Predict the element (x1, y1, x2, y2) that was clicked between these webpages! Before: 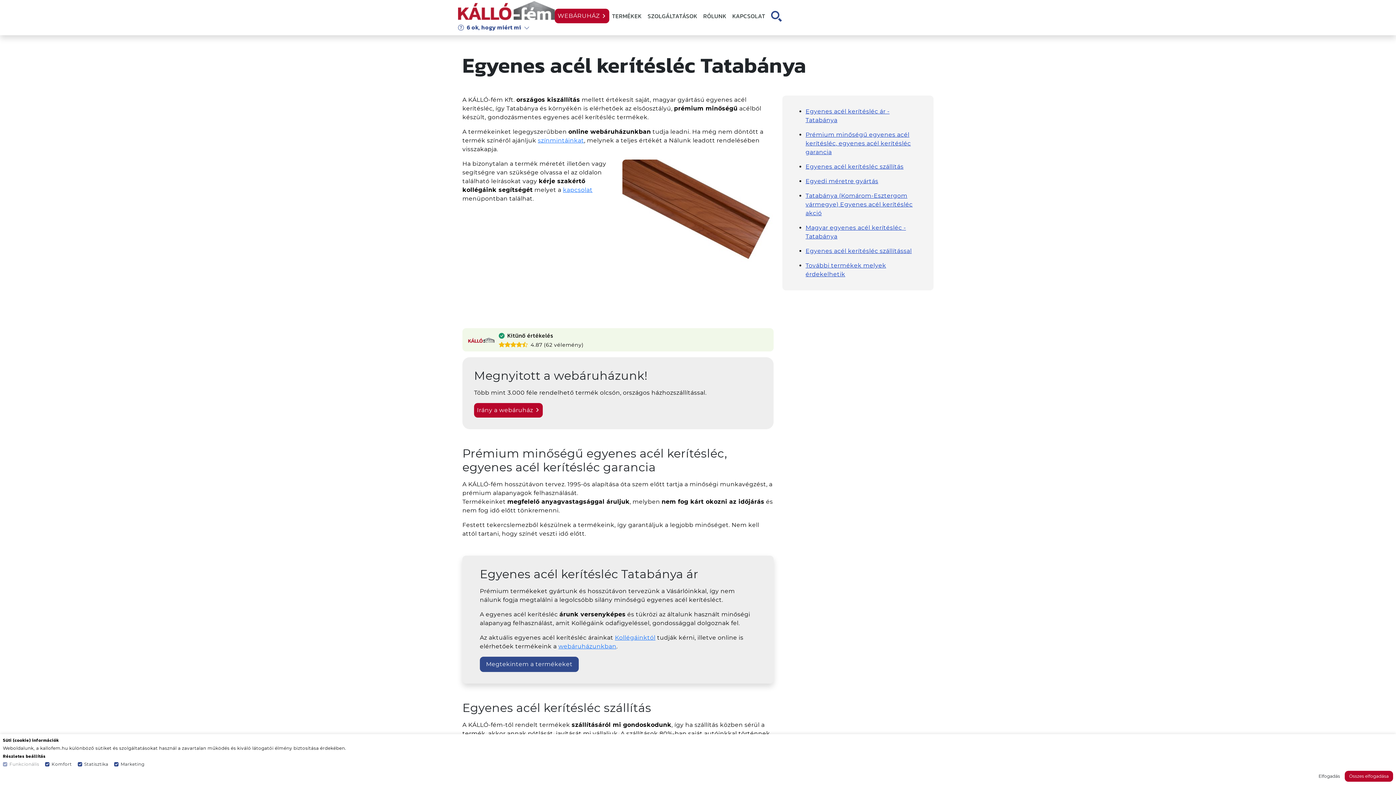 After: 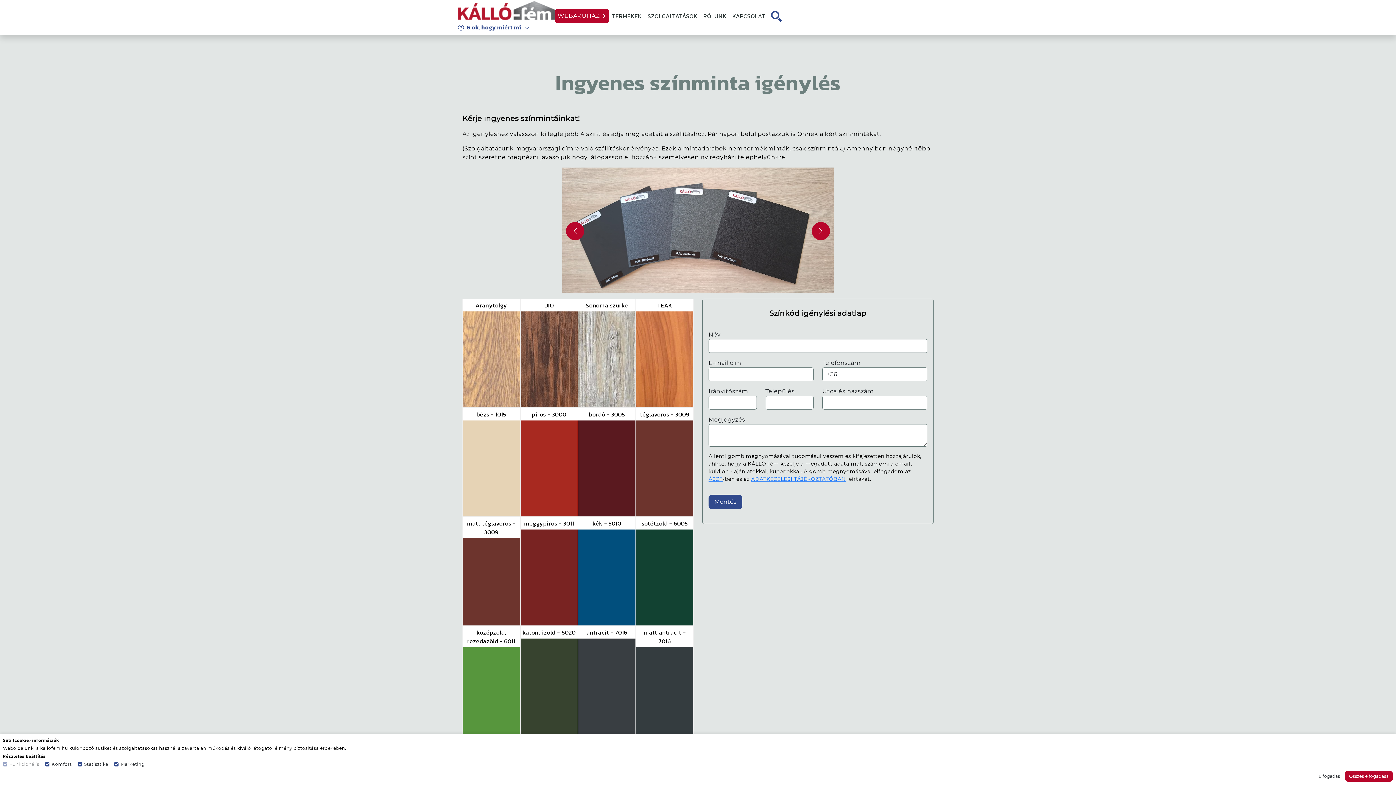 Action: bbox: (538, 137, 584, 144) label: színmintáinkat